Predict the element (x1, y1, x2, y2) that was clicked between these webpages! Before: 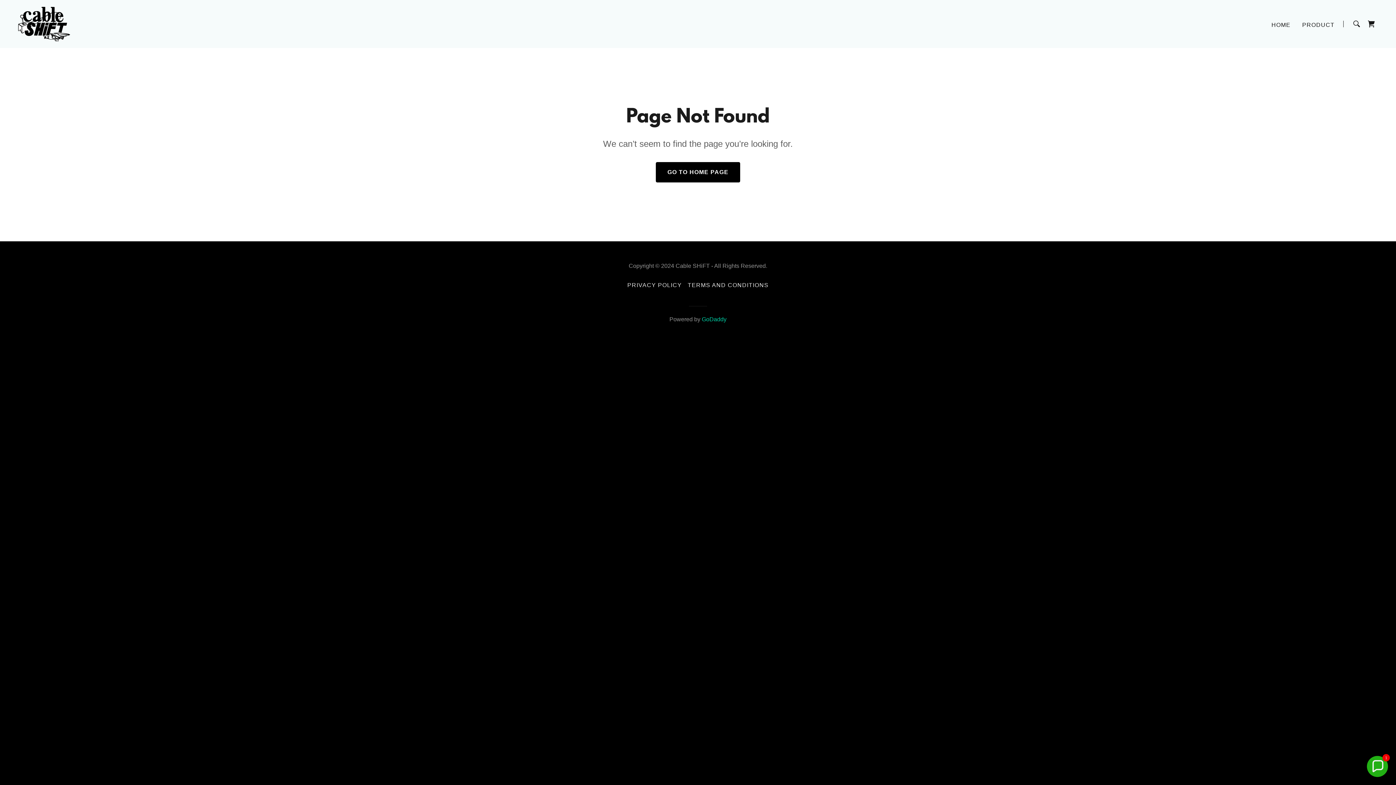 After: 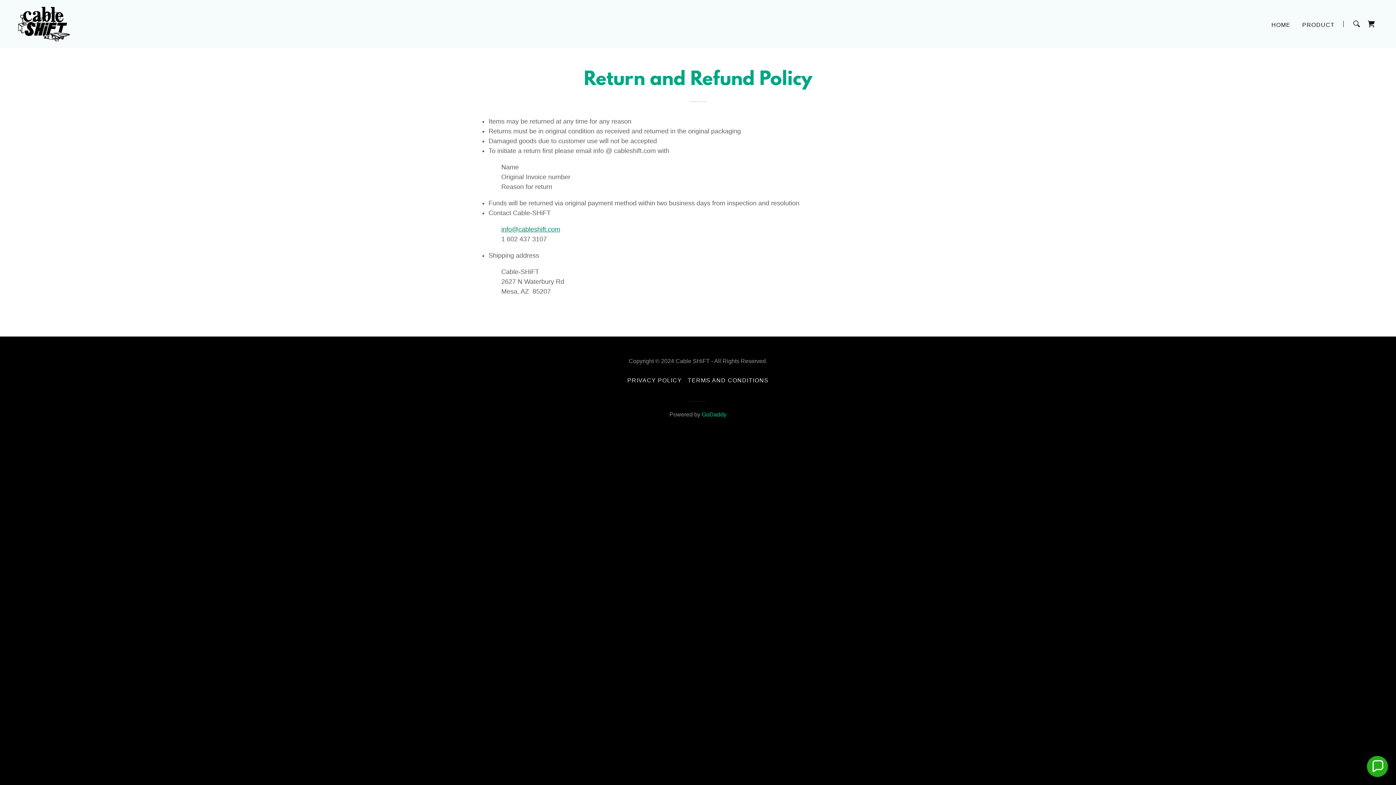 Action: bbox: (684, 279, 771, 291) label: TERMS AND CONDITIONS